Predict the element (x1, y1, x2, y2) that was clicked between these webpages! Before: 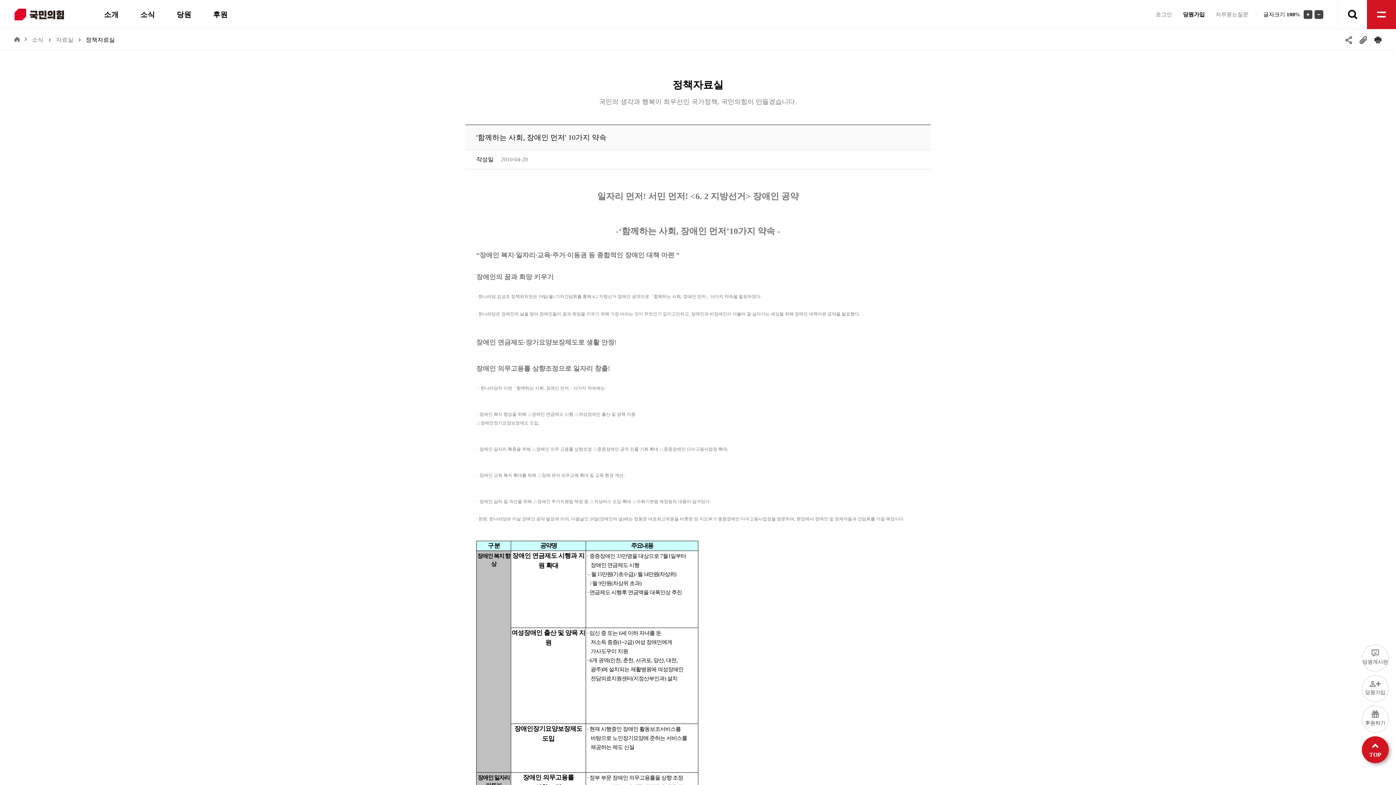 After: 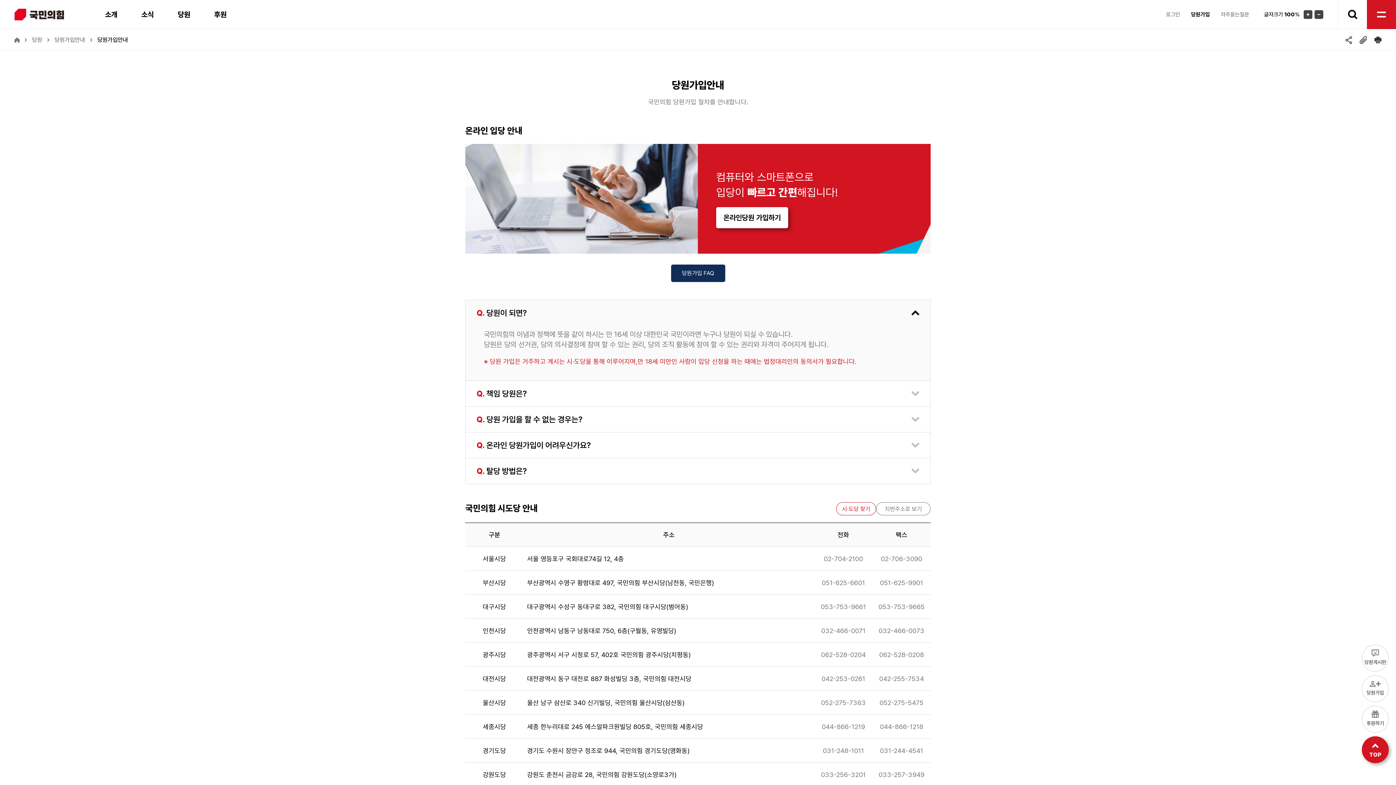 Action: label: 당원가입 bbox: (1183, 10, 1205, 18)